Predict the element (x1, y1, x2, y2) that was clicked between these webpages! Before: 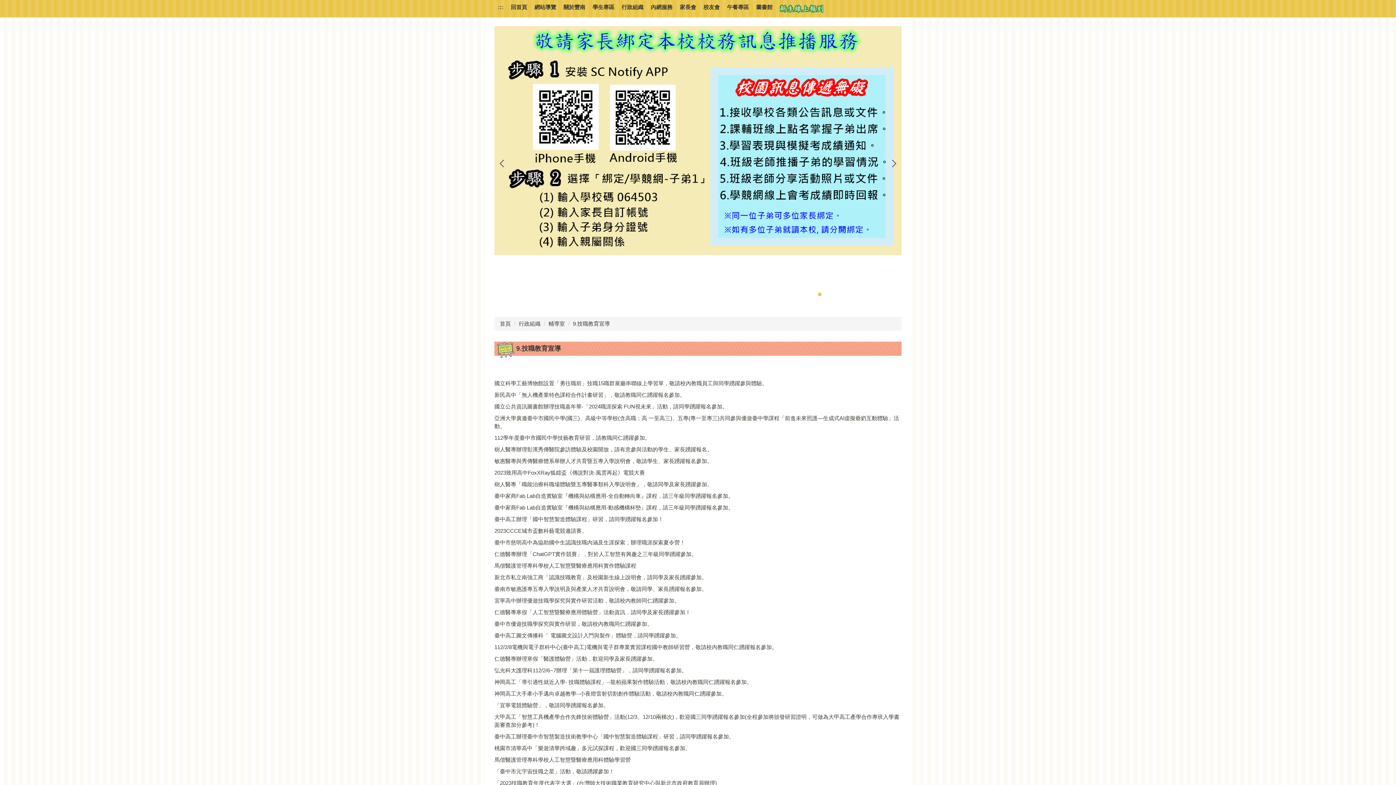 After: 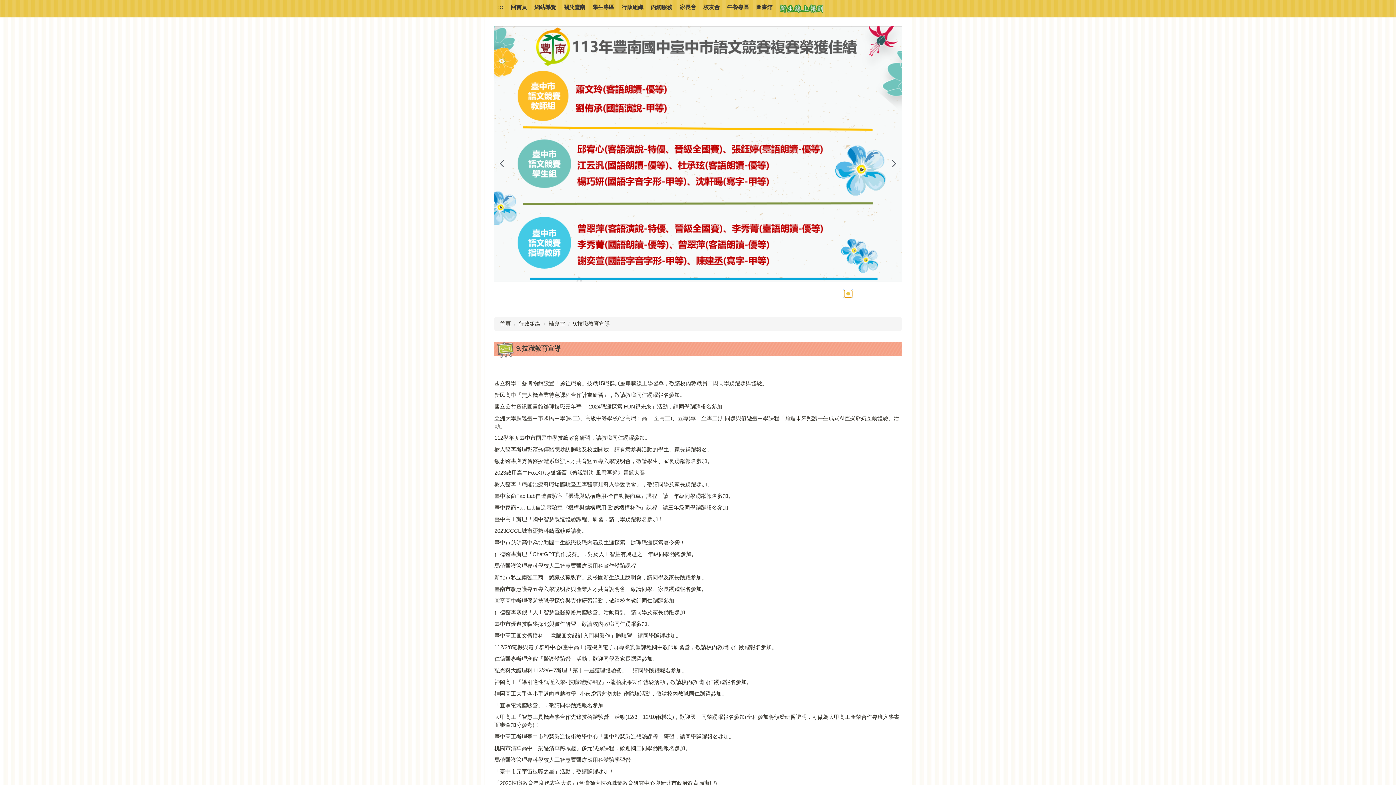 Action: bbox: (845, 291, 852, 297) label: 6